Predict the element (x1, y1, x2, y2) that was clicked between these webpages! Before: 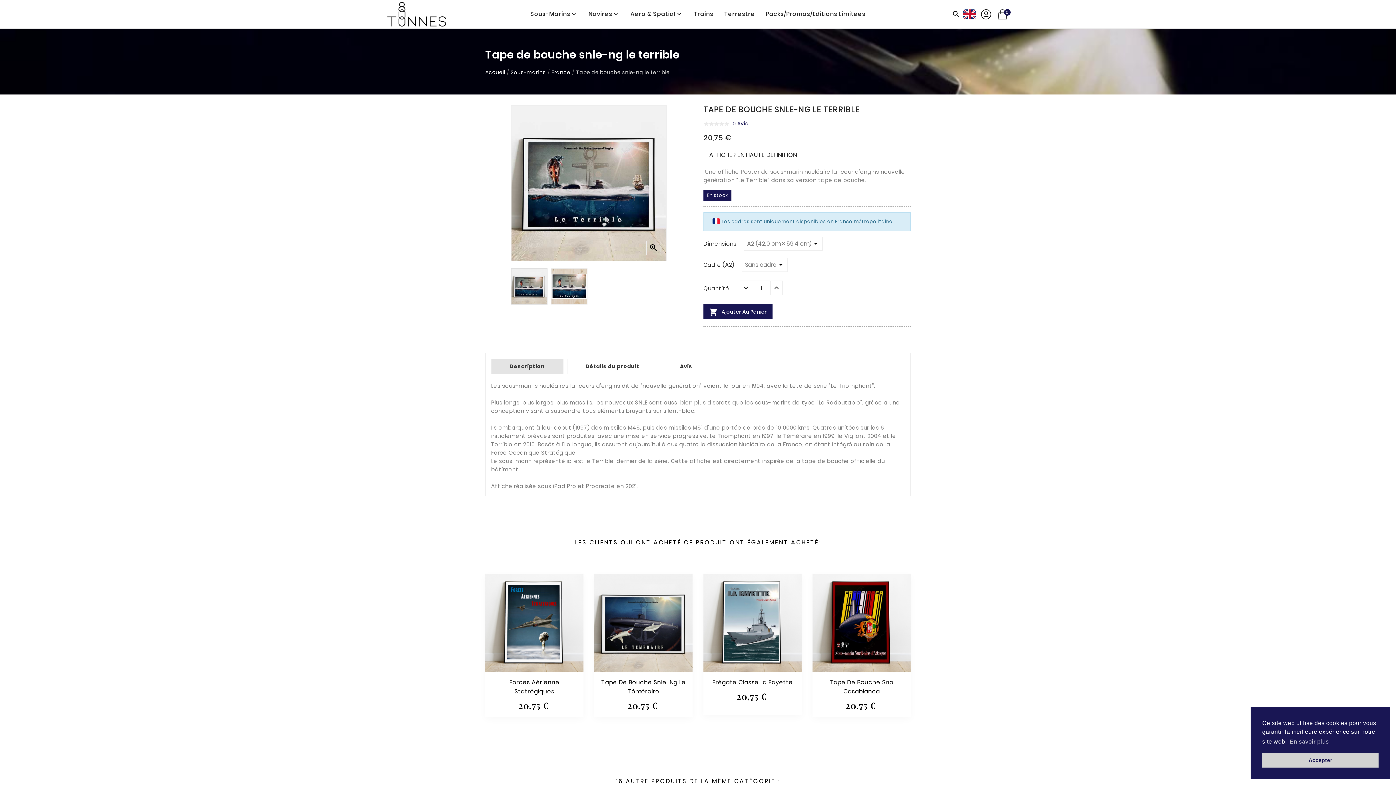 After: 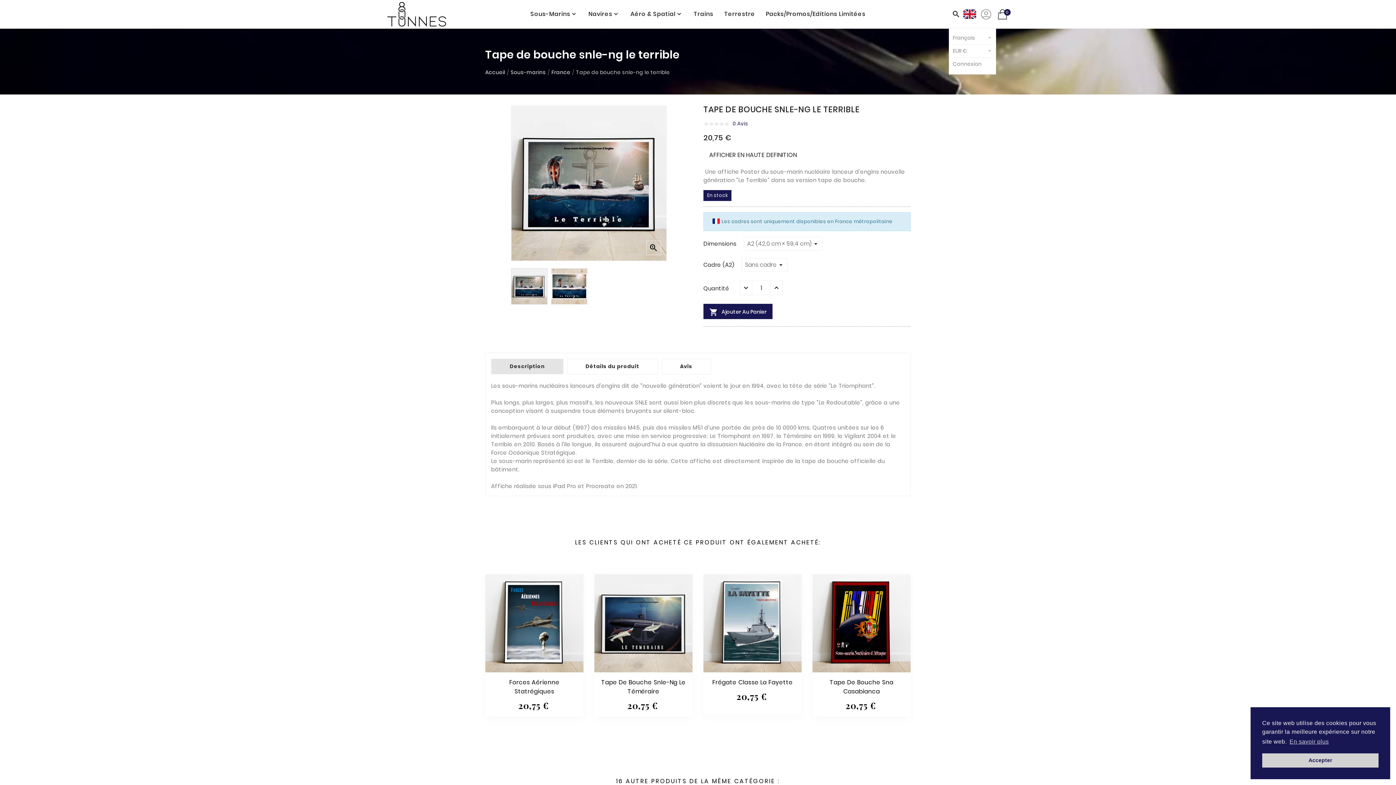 Action: bbox: (980, 7, 992, 20)